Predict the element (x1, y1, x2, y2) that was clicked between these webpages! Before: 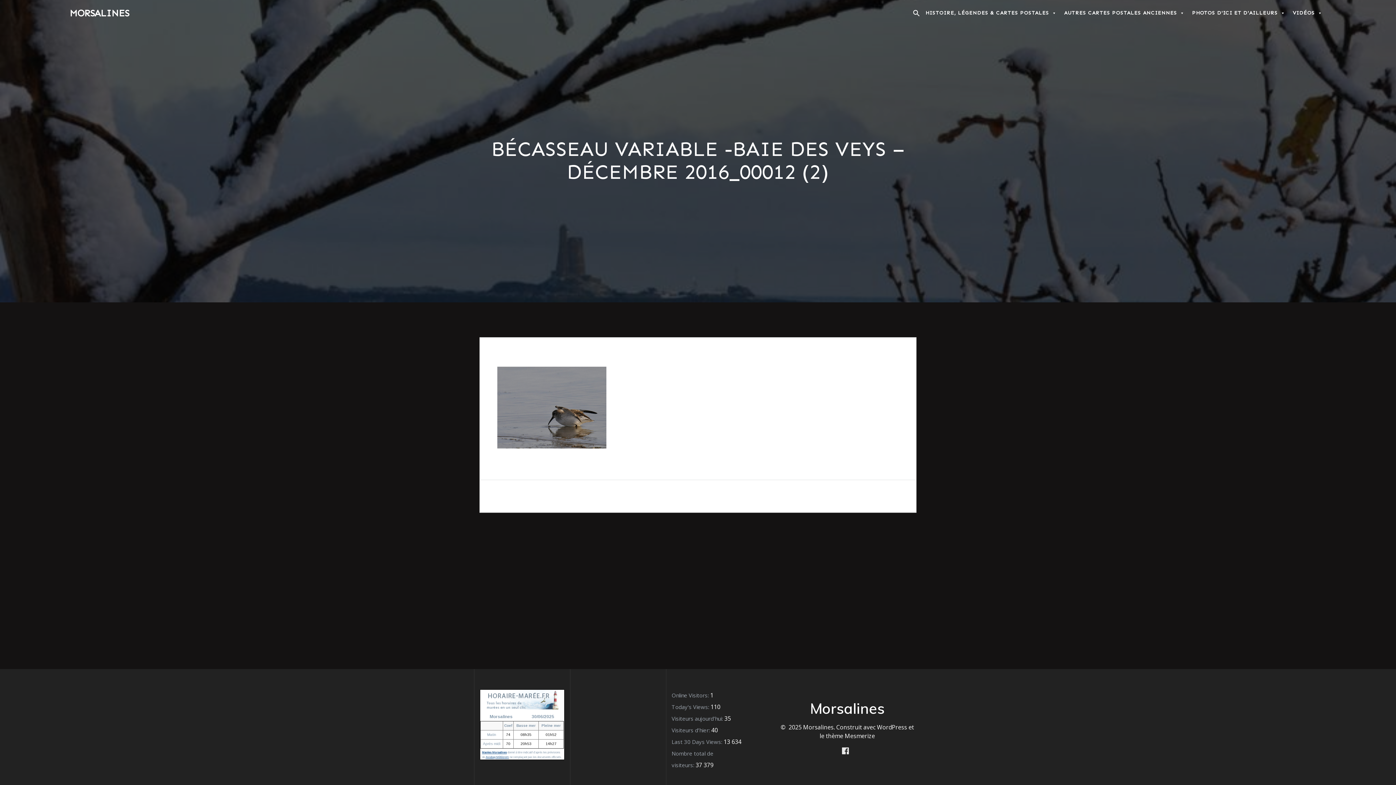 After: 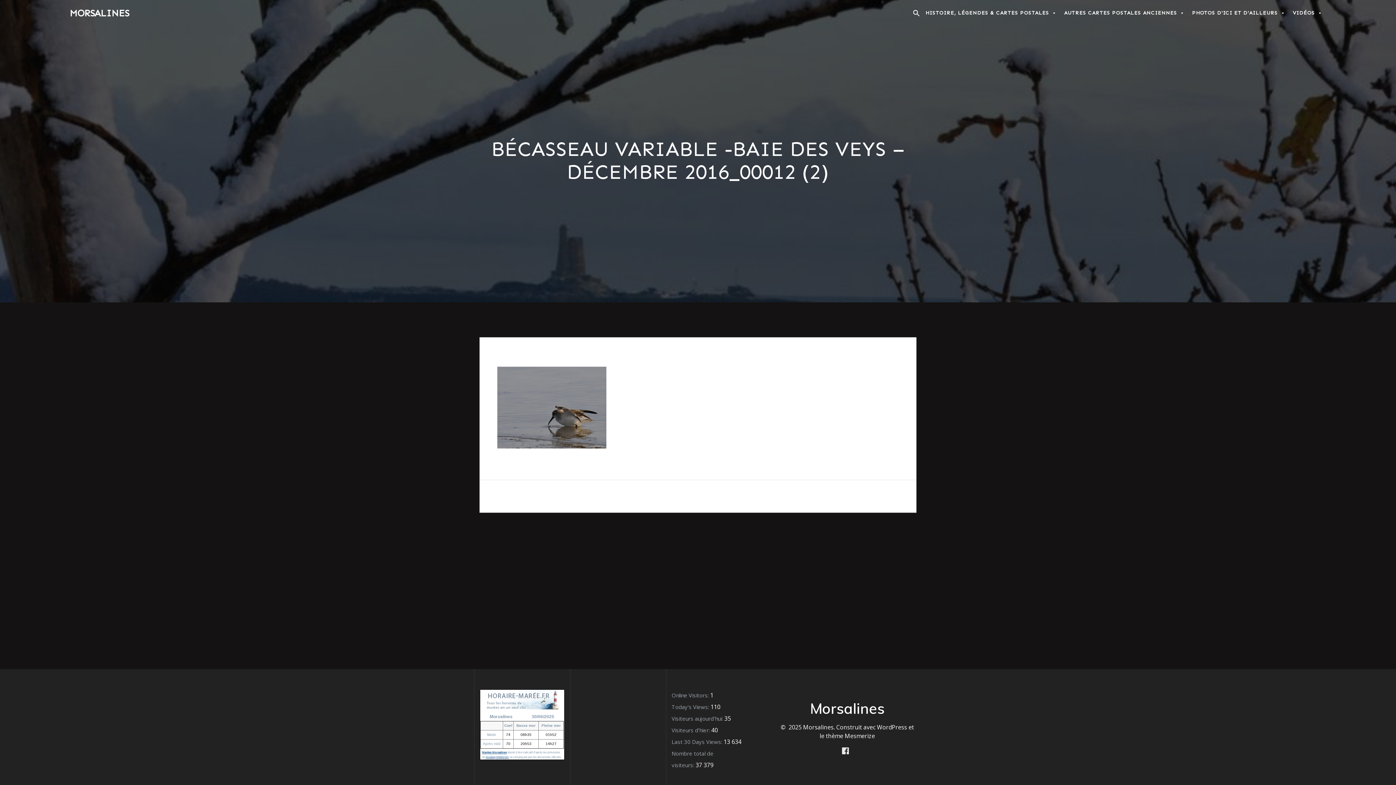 Action: bbox: (485, 704, 558, 710)